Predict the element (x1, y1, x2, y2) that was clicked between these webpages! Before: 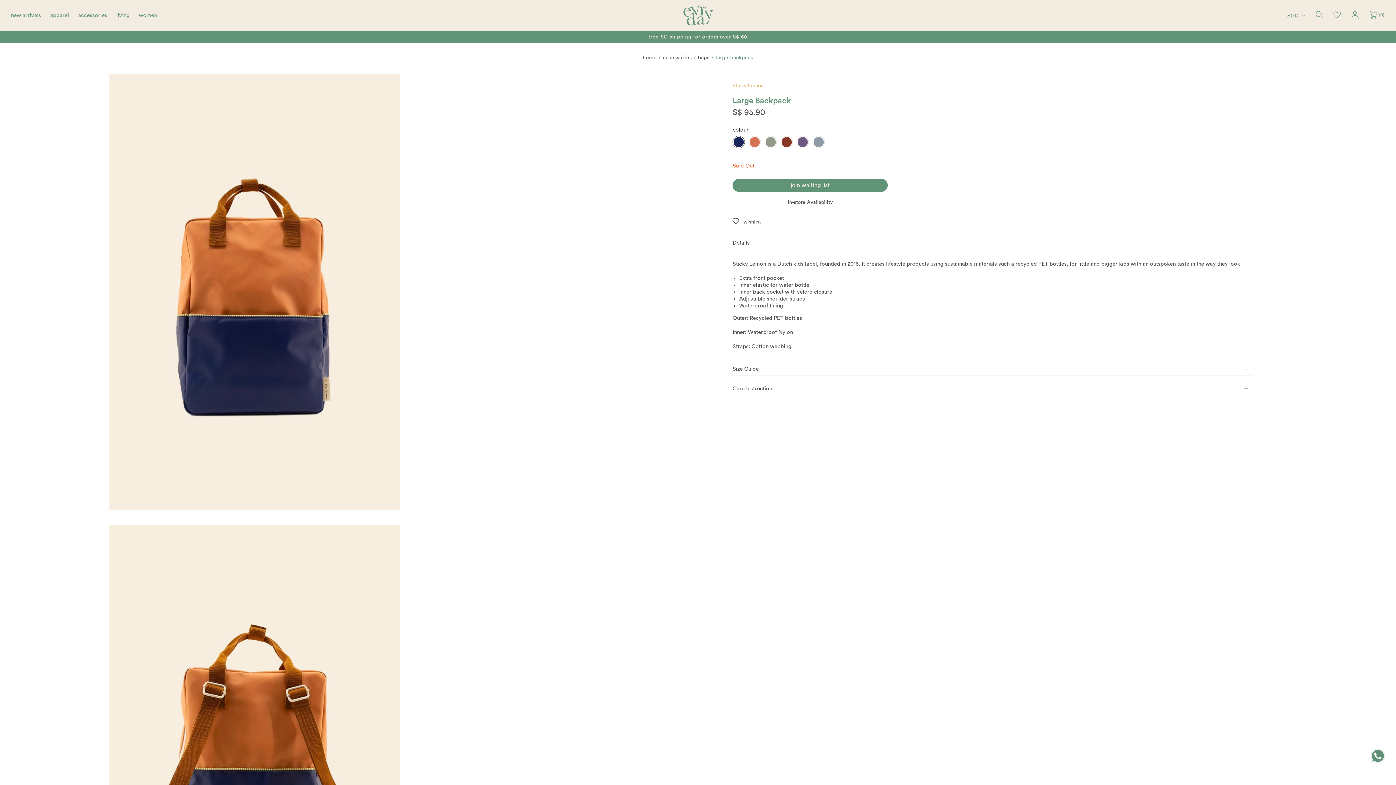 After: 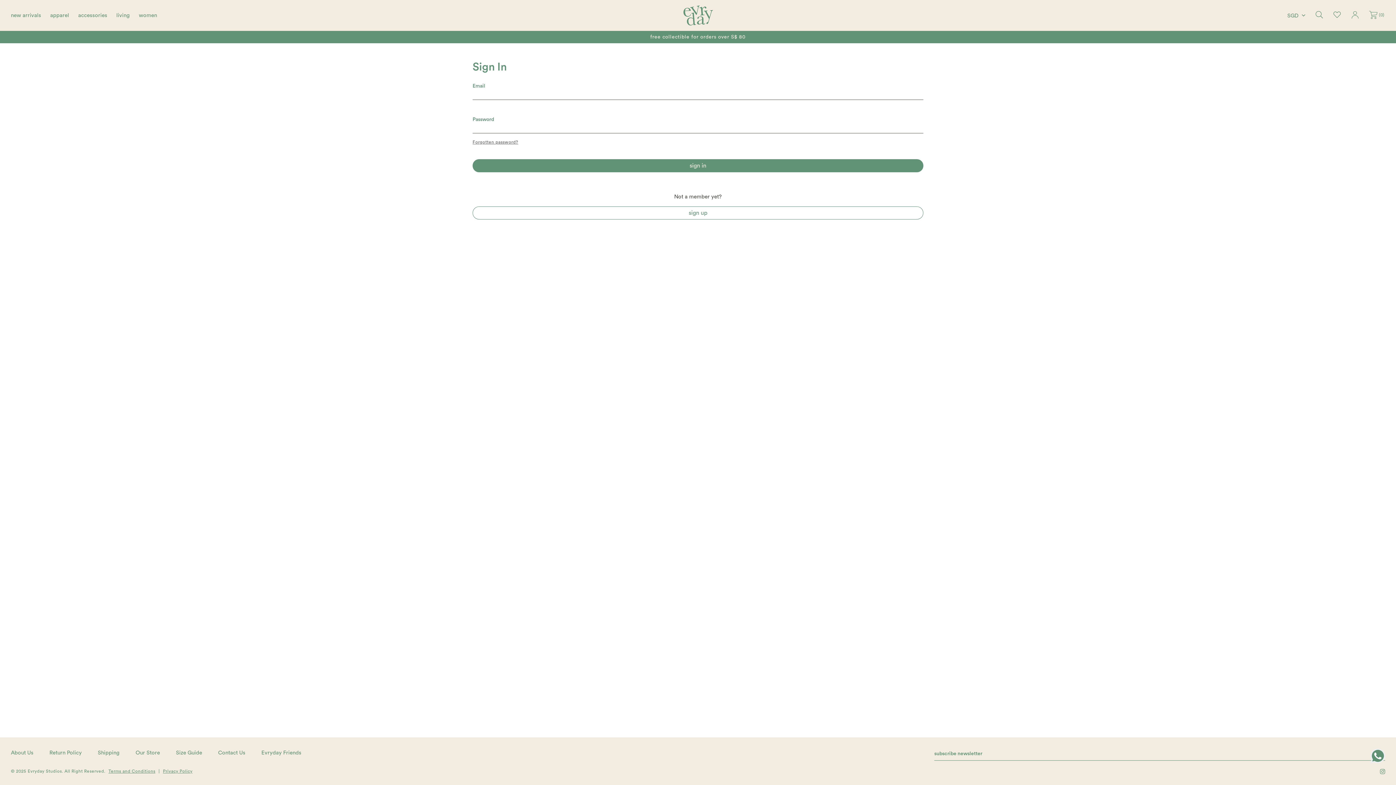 Action: bbox: (1333, 13, 1341, 18)